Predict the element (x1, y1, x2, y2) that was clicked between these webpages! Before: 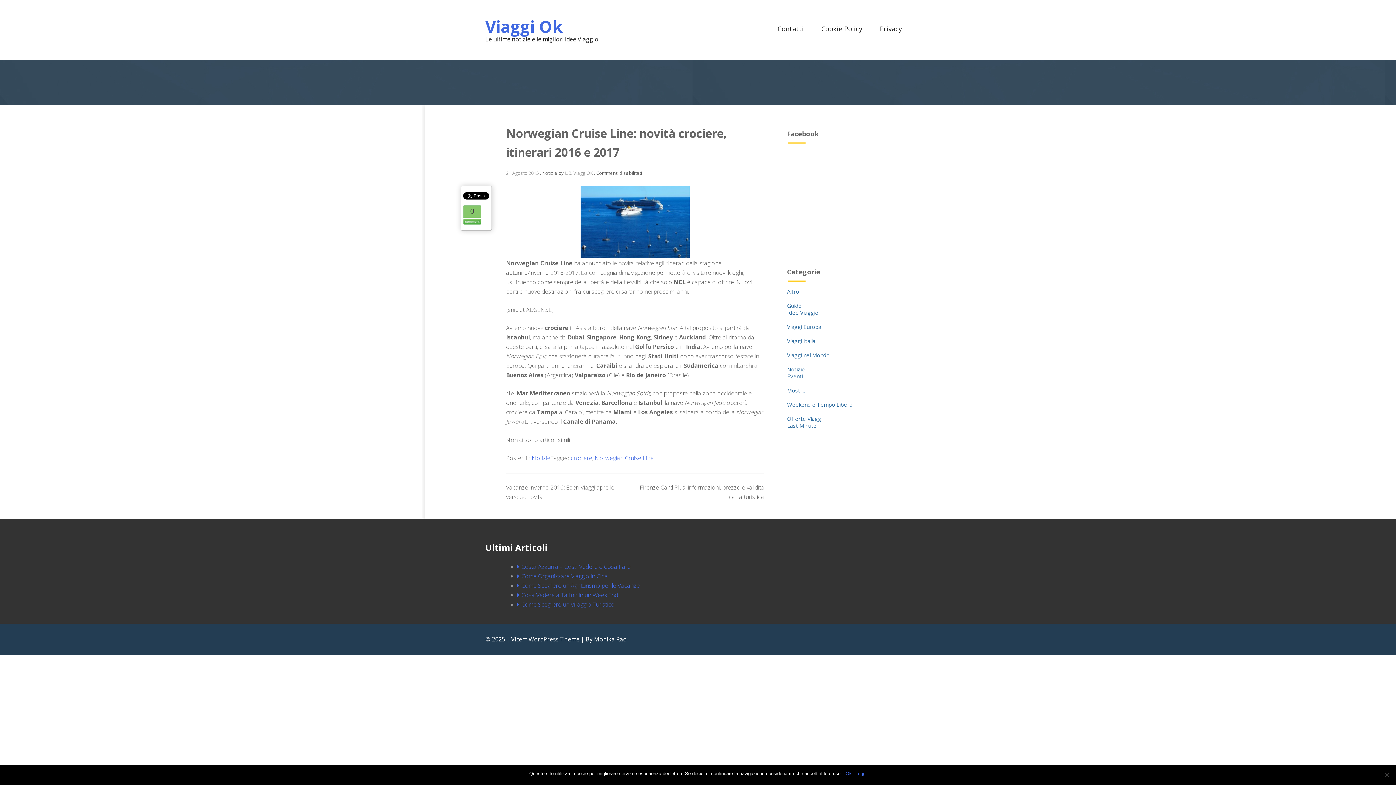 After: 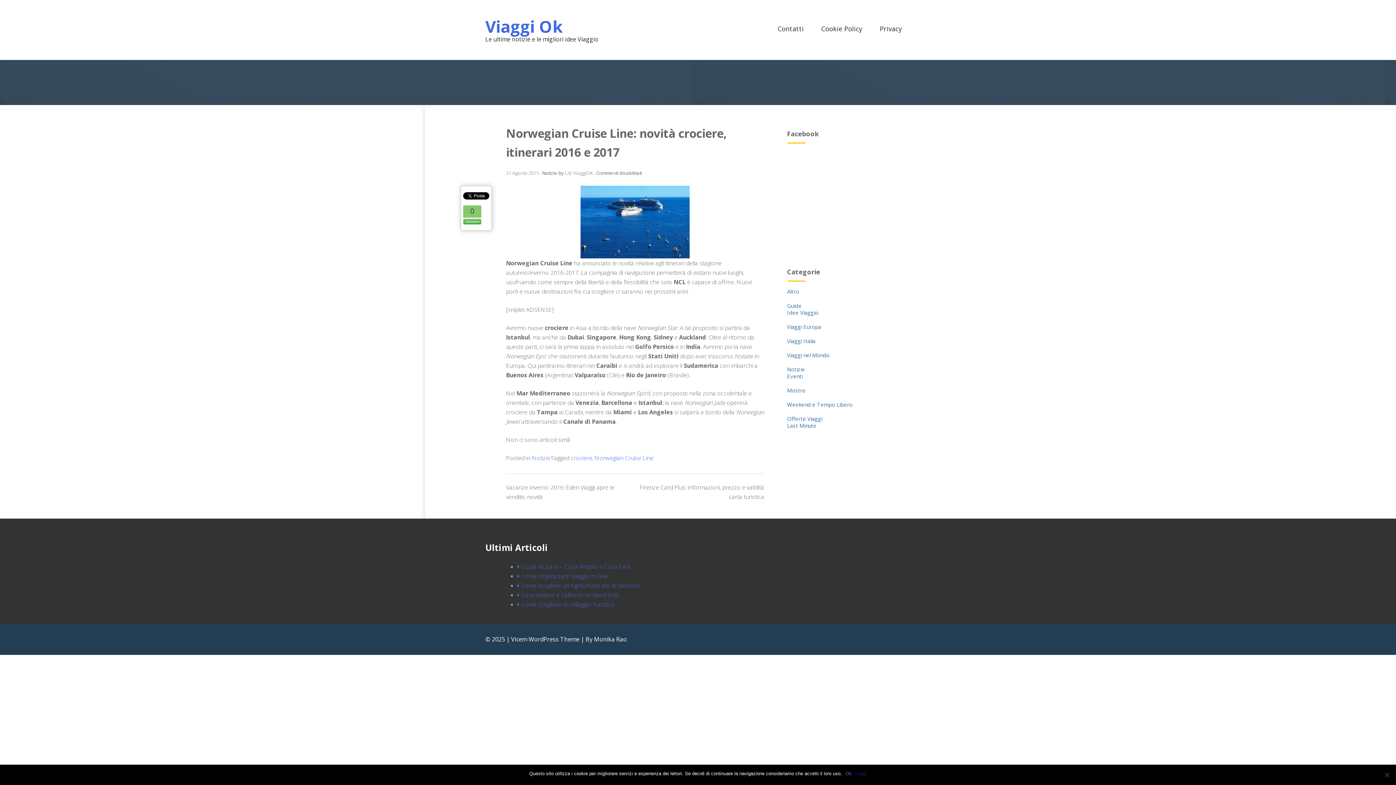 Action: bbox: (855, 770, 866, 777) label: Leggi